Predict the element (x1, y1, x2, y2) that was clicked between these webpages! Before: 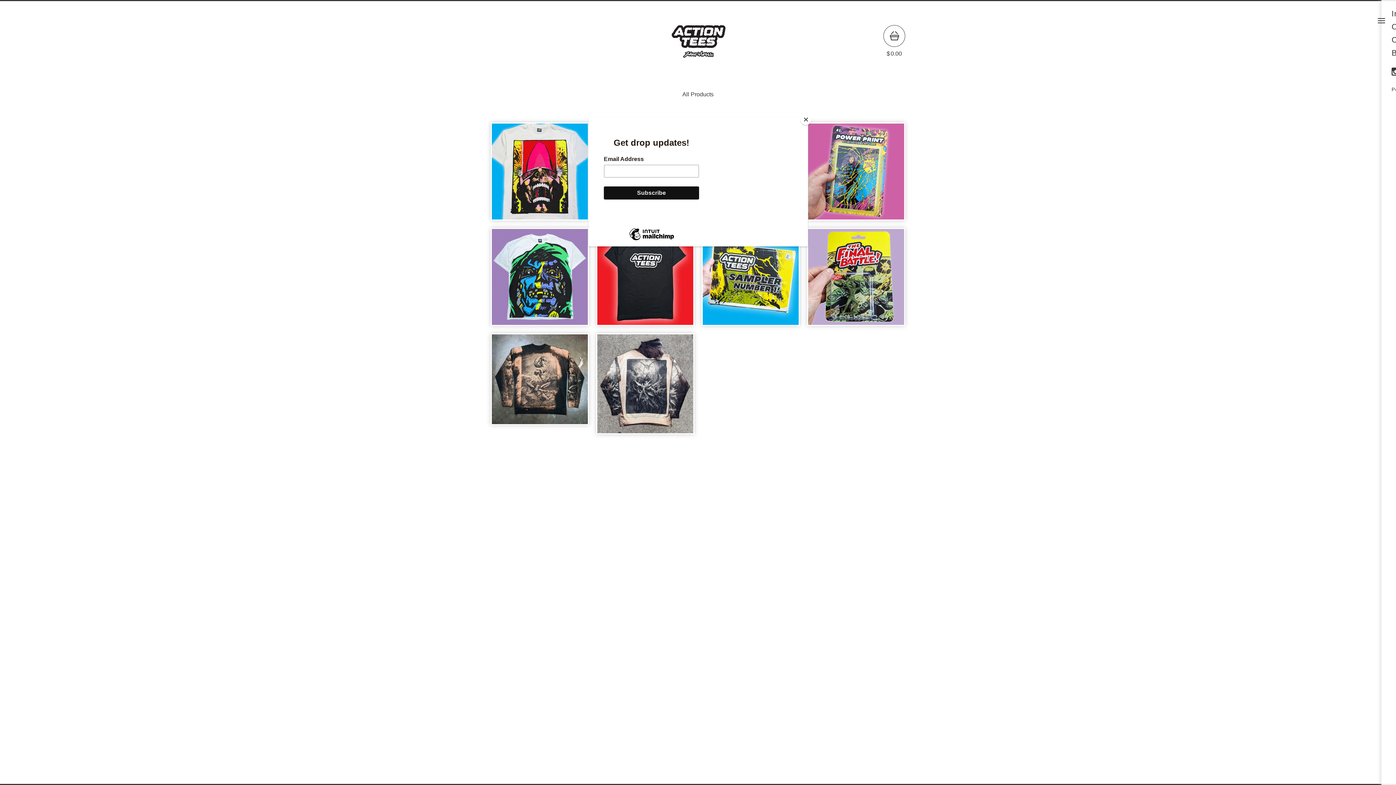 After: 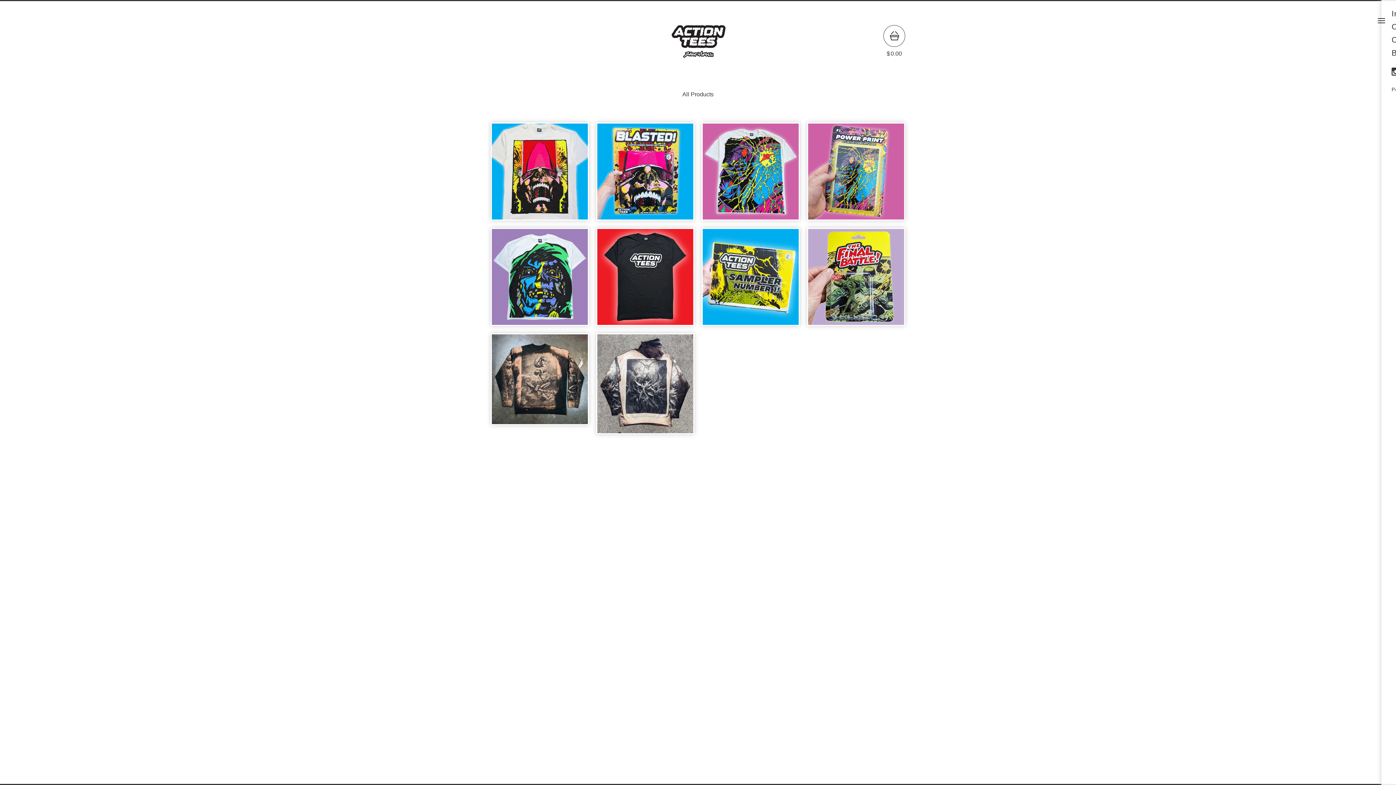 Action: label: Close bbox: (800, 114, 811, 125)